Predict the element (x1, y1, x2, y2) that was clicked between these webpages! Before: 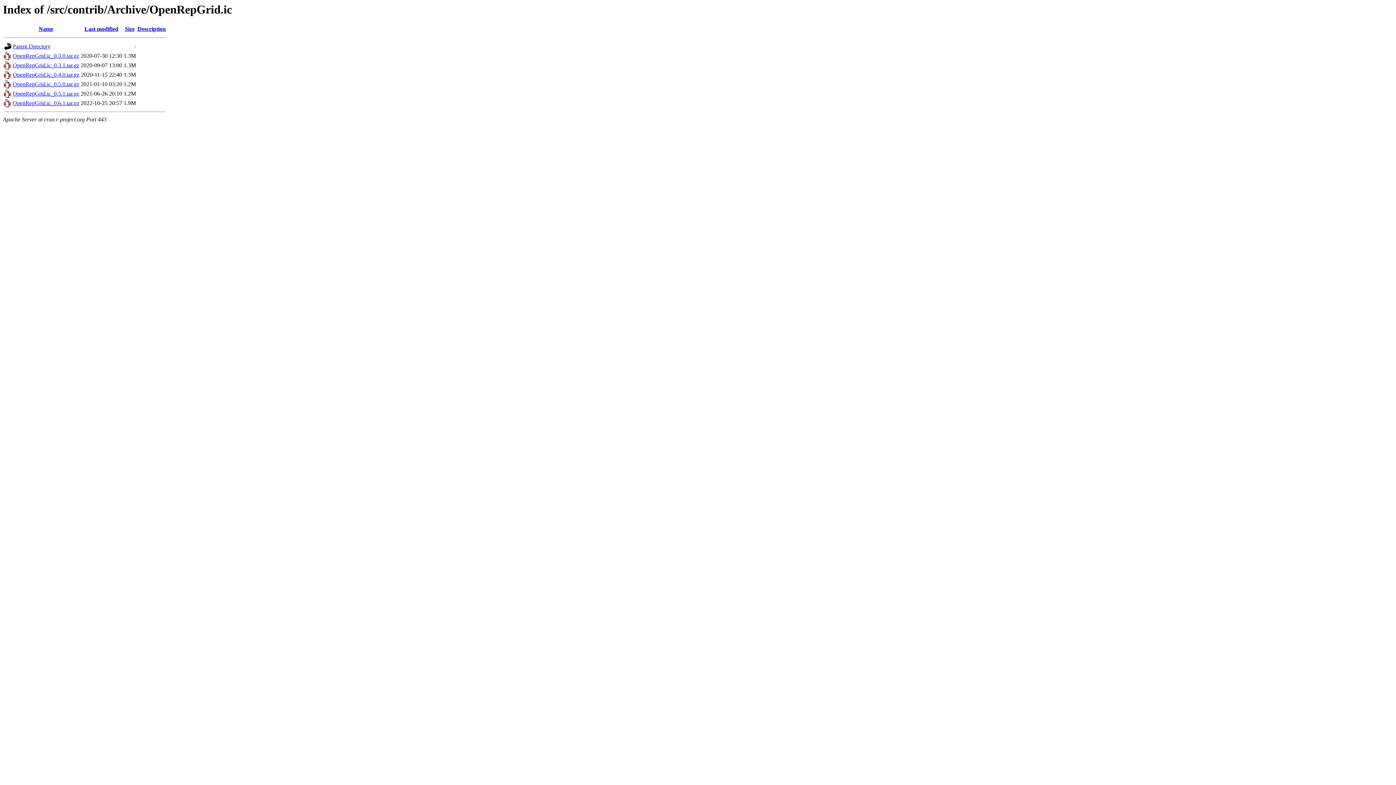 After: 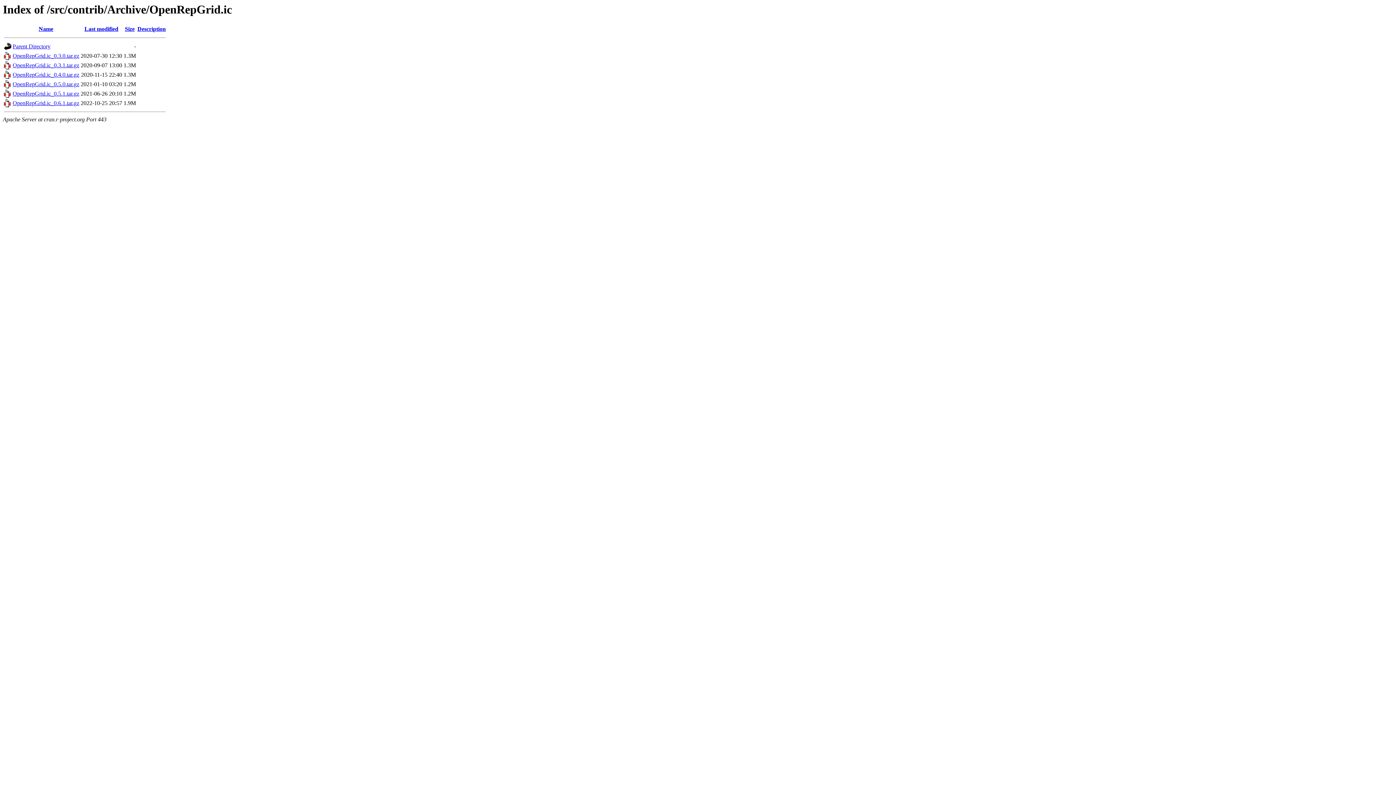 Action: label: OpenRepGrid.ic_0.6.1.tar.gz bbox: (12, 100, 79, 106)